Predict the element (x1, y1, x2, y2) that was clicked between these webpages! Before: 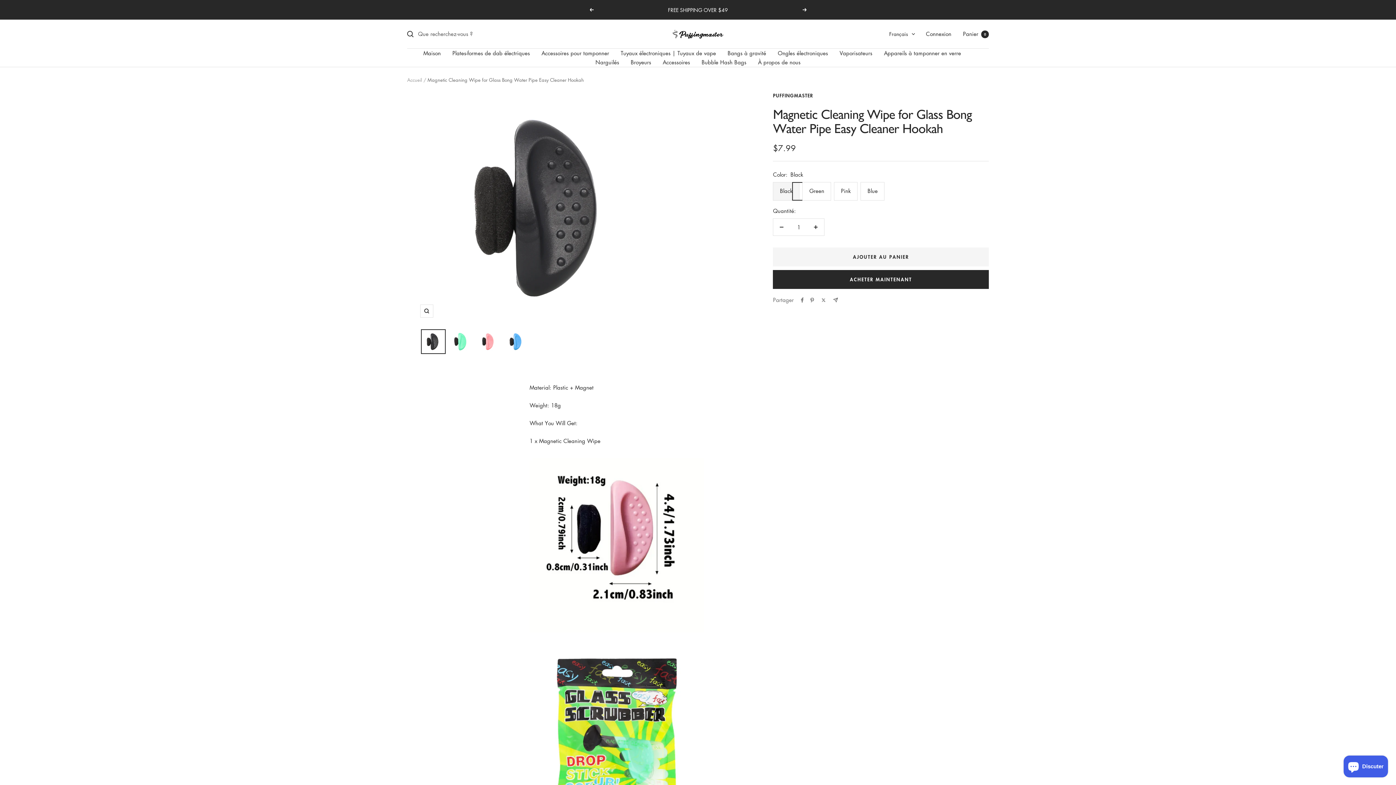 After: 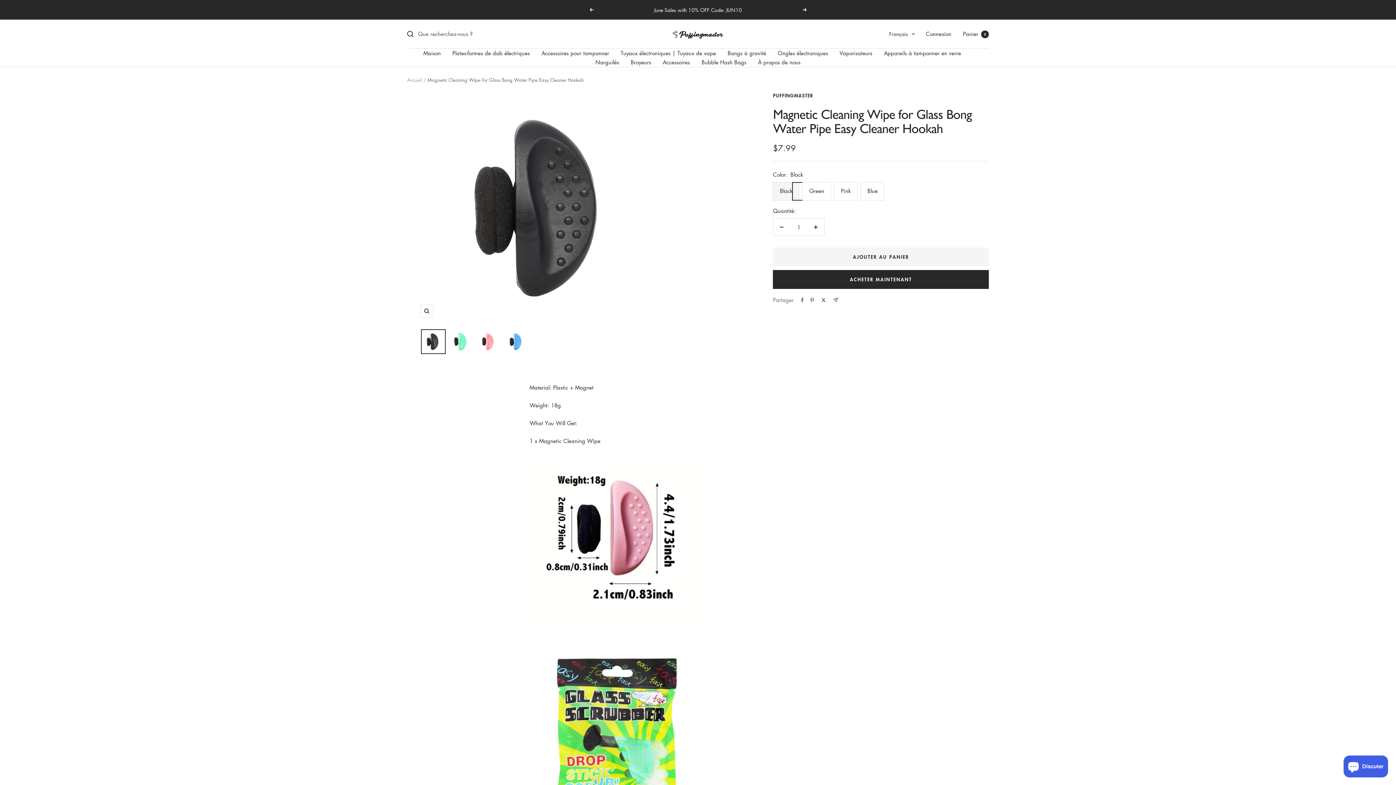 Action: bbox: (820, 297, 827, 302) label: Tweeter sur Twitter